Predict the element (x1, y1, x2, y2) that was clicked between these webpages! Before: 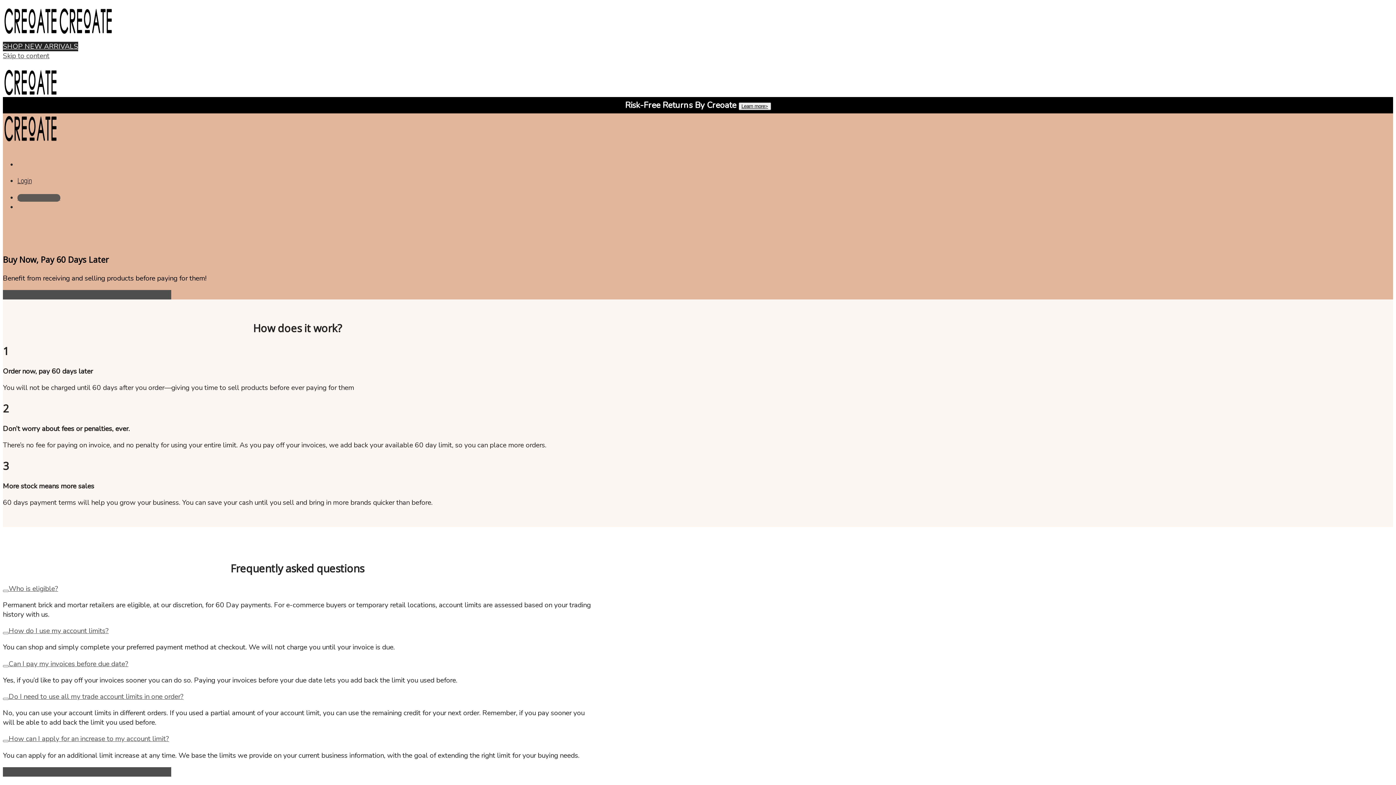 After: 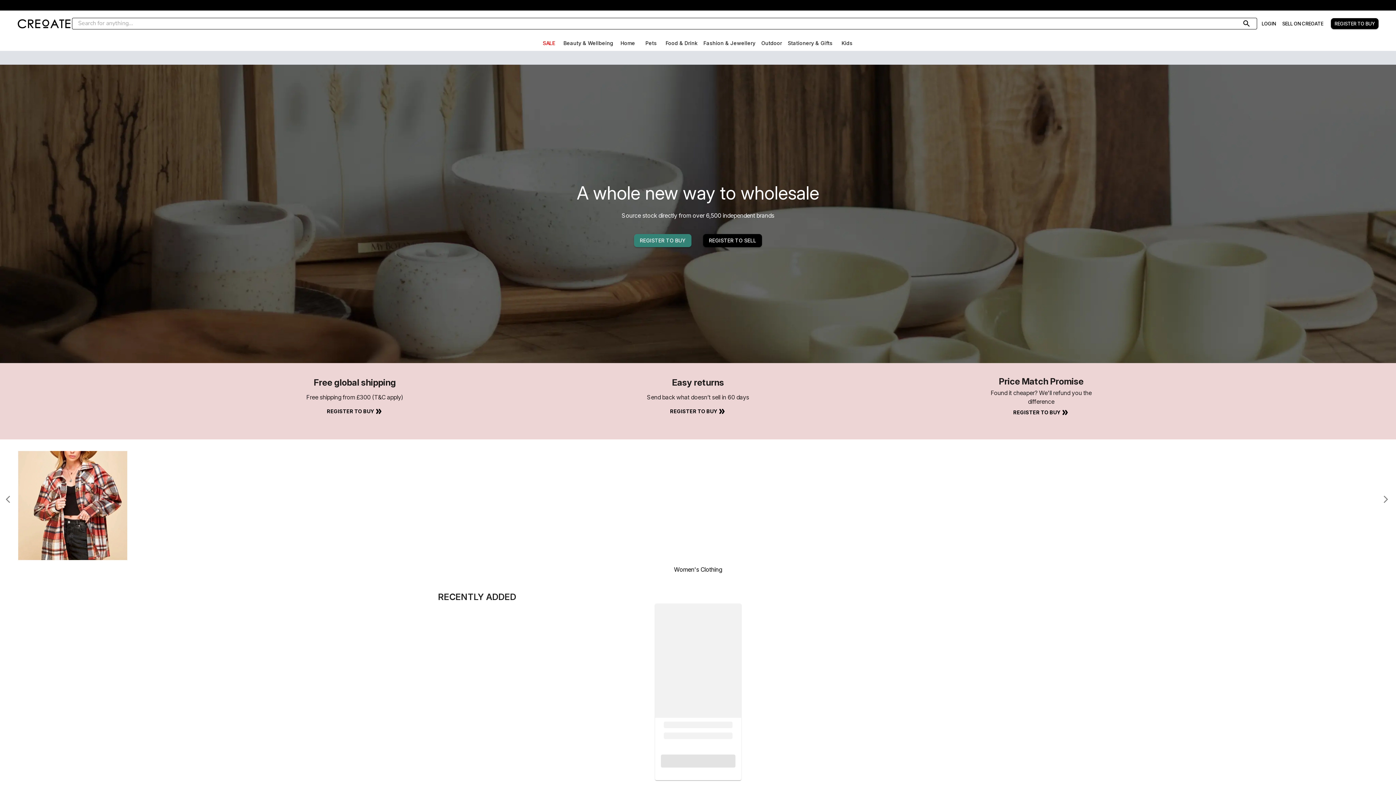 Action: bbox: (2, 32, 113, 41)